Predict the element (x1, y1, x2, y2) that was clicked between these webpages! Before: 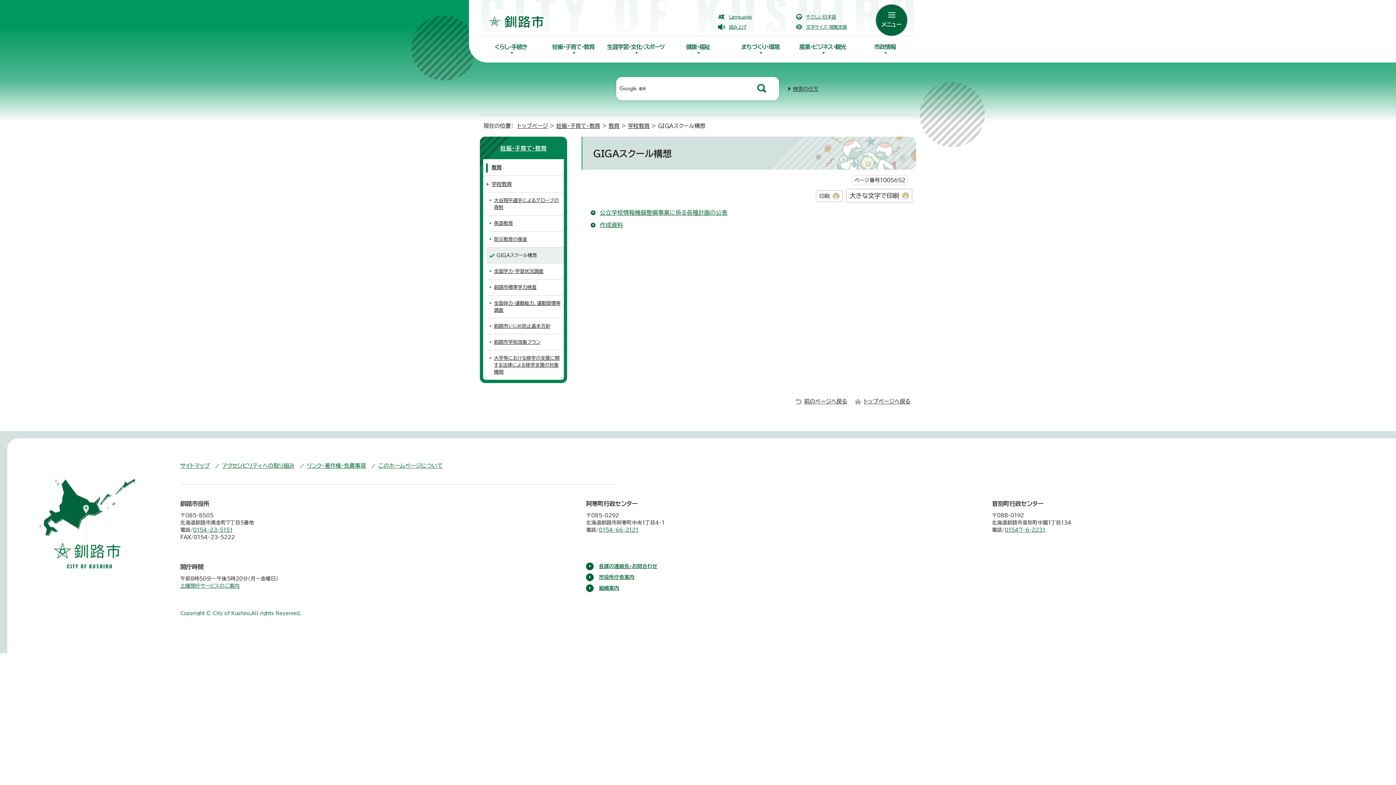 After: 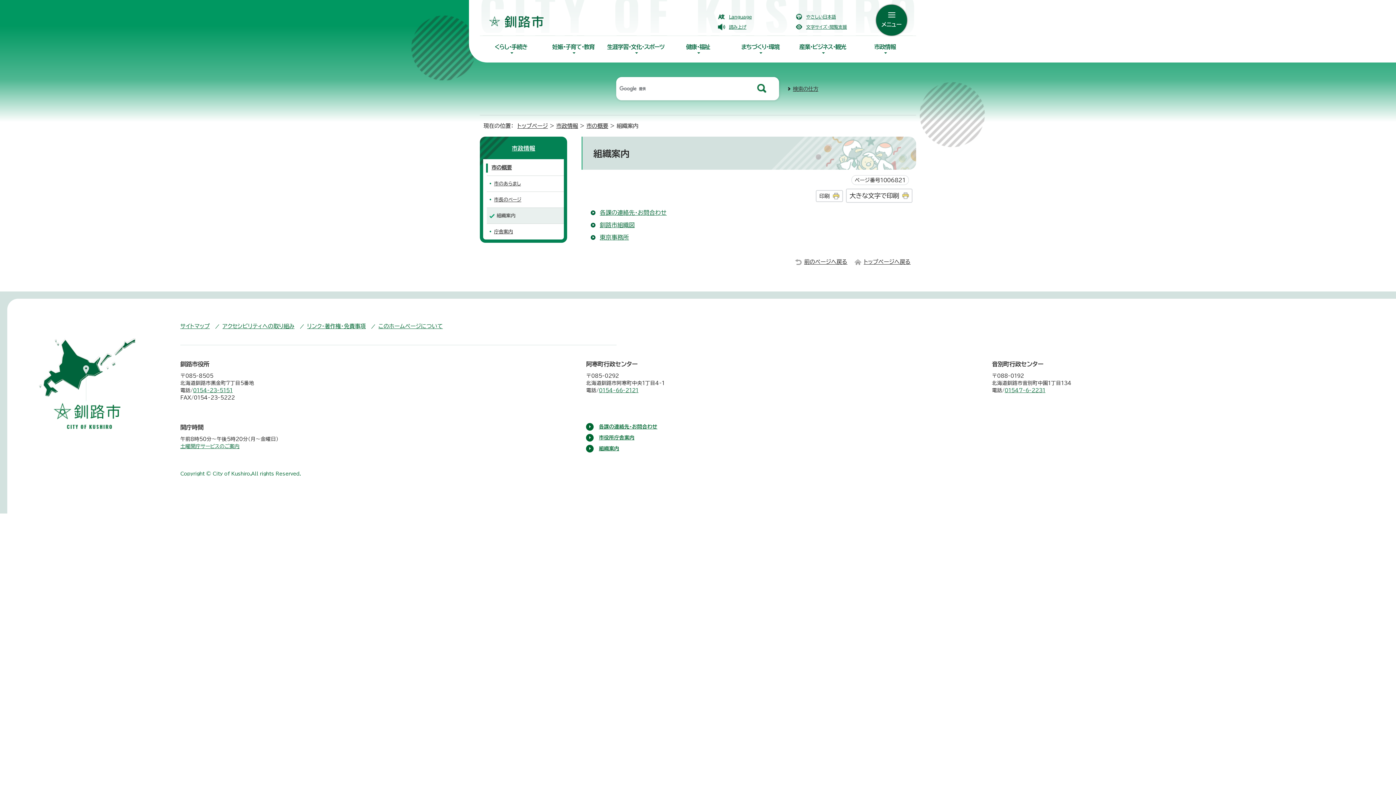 Action: bbox: (599, 585, 619, 590) label: 組織案内